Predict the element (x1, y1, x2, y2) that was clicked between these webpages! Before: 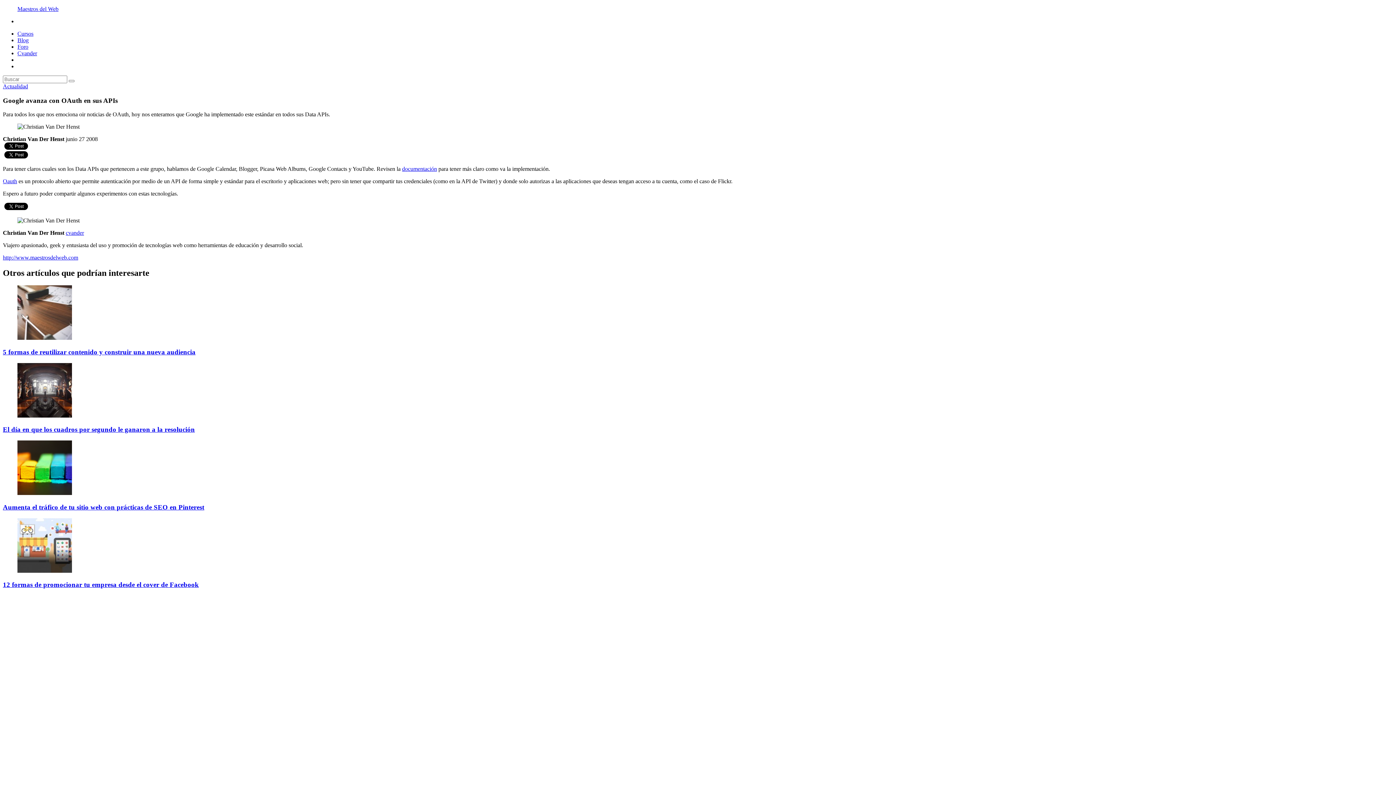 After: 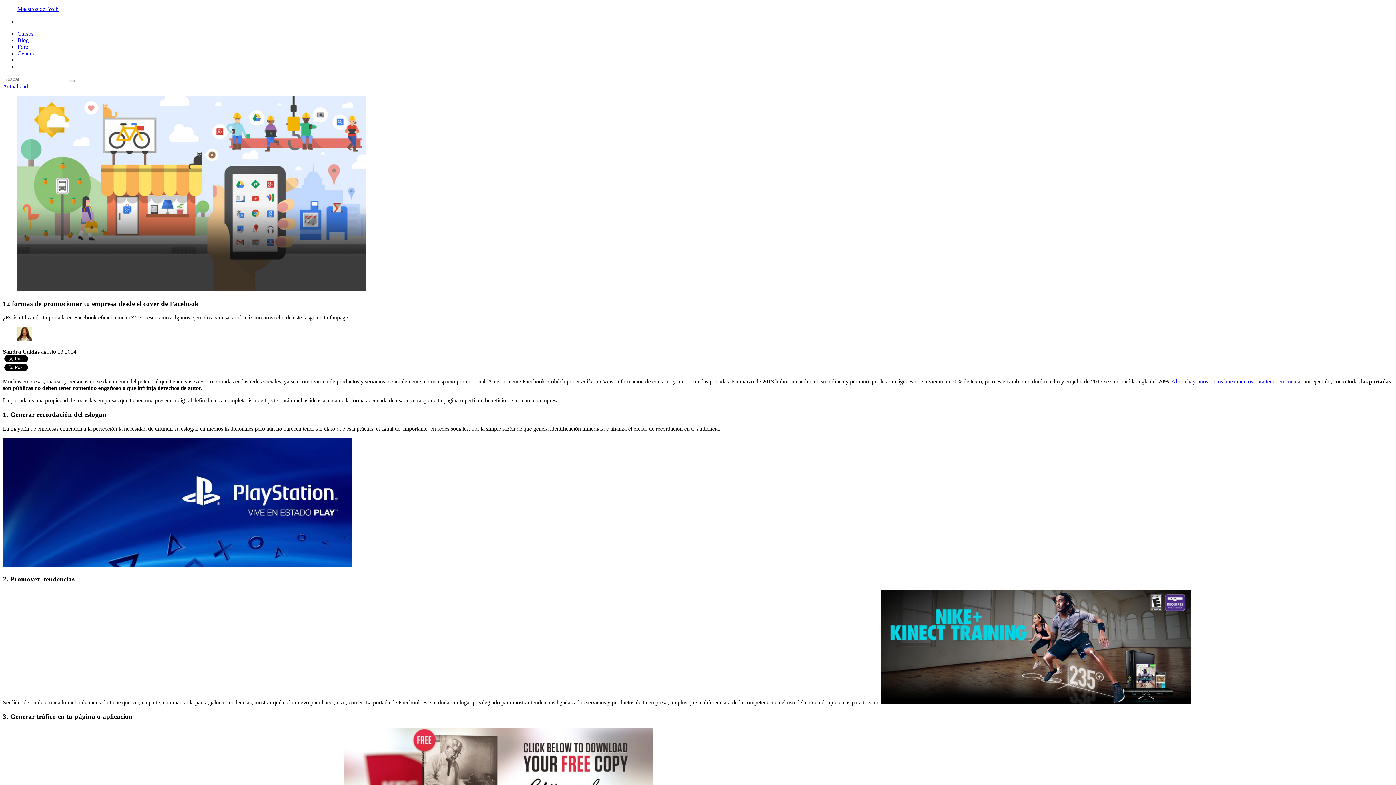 Action: bbox: (2, 574, 198, 582) label: 12 formas de promocionar tu empresa desde el cover de Facebook